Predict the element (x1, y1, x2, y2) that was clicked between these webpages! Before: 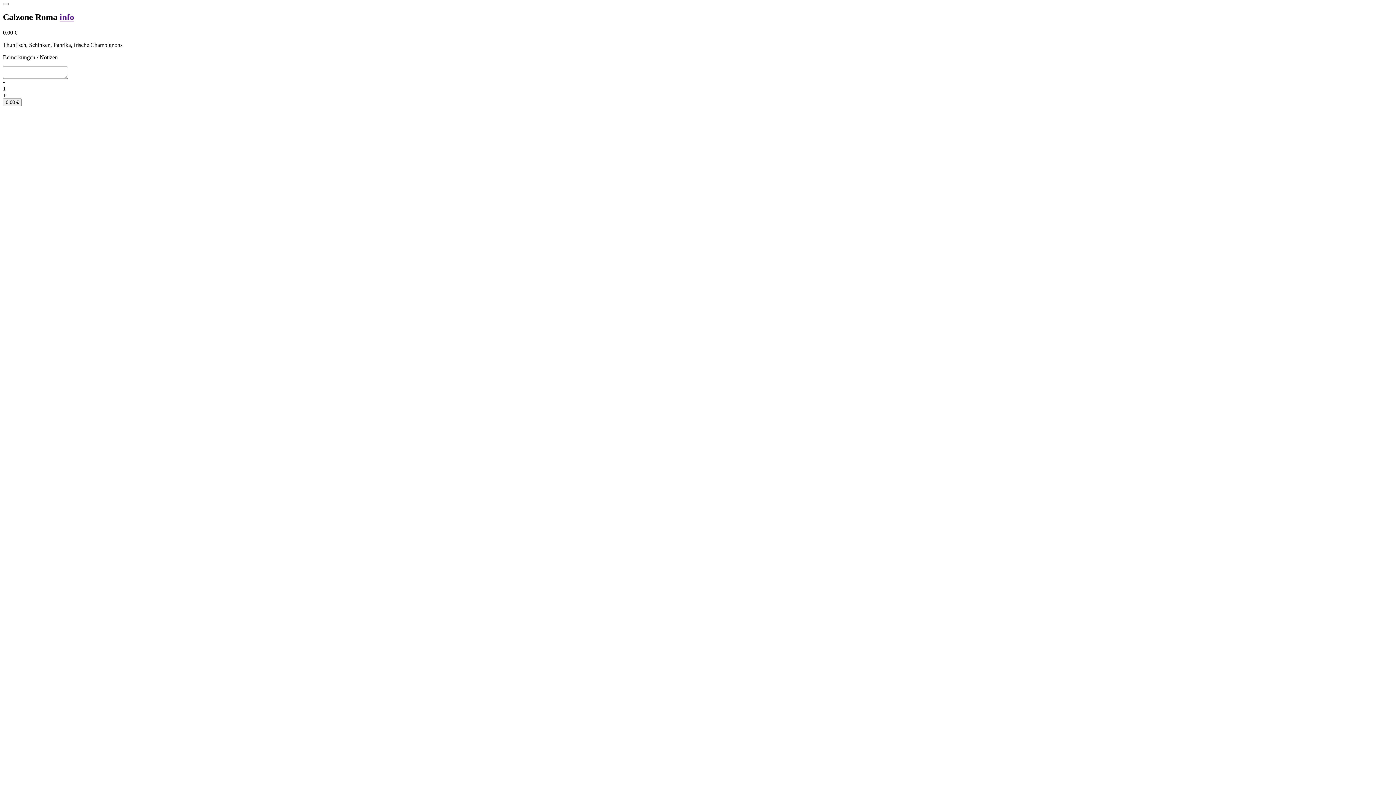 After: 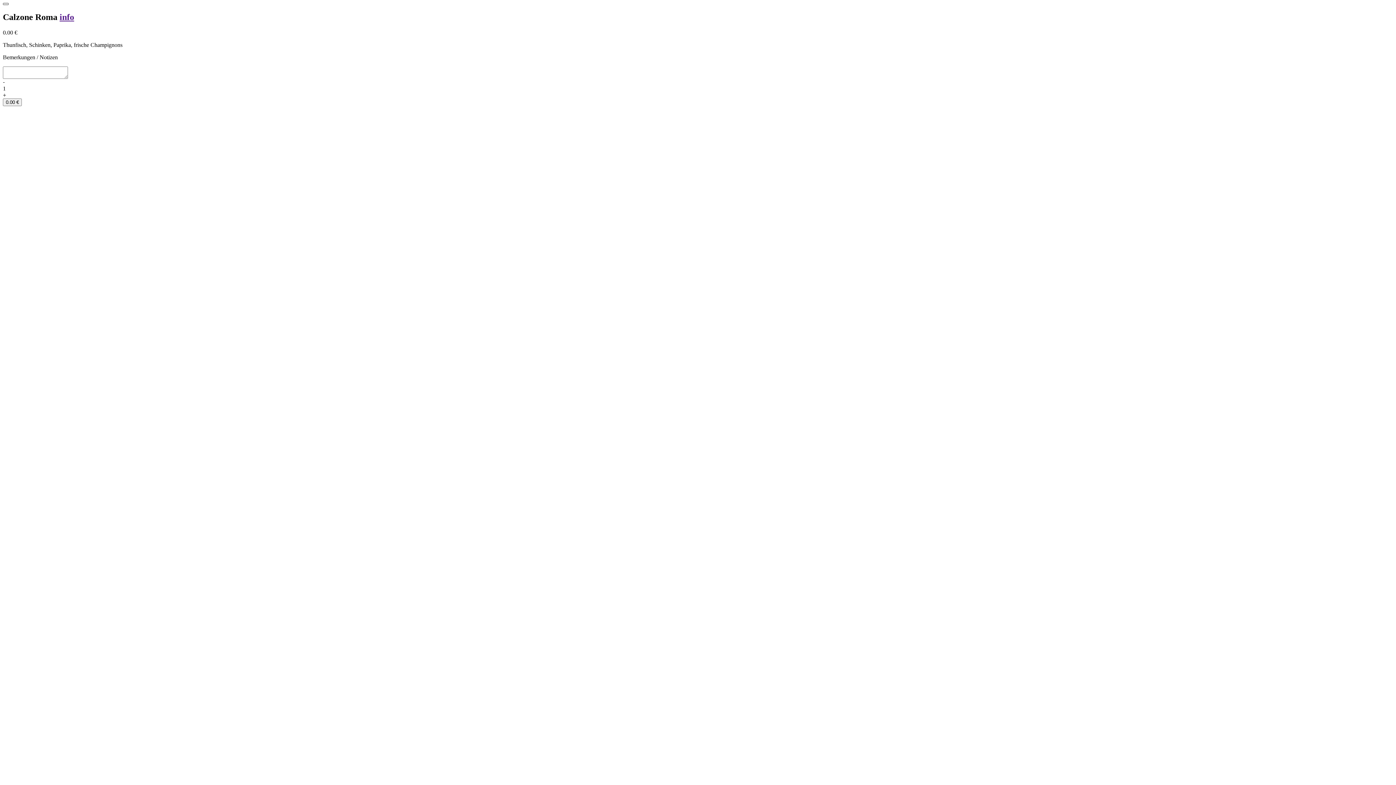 Action: bbox: (2, 2, 8, 5) label: Close